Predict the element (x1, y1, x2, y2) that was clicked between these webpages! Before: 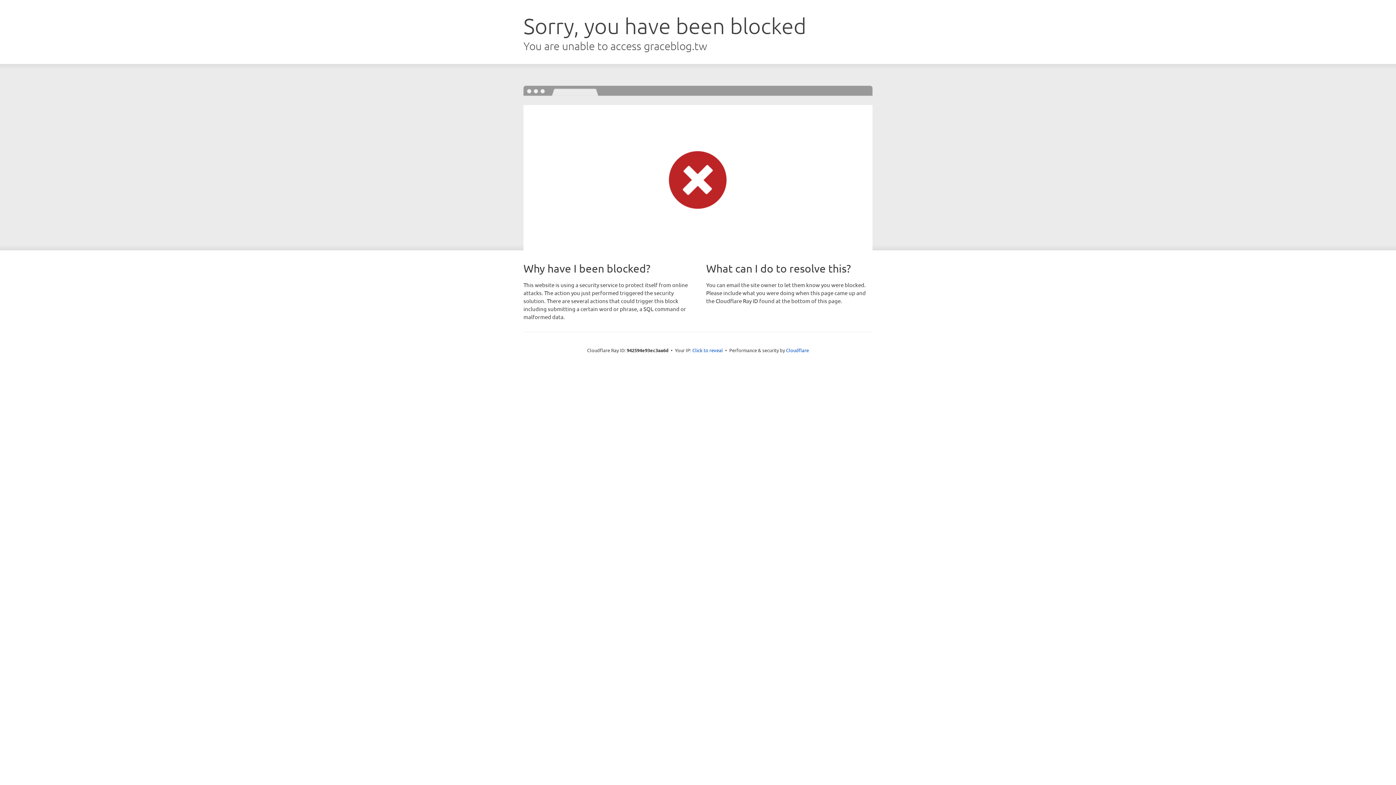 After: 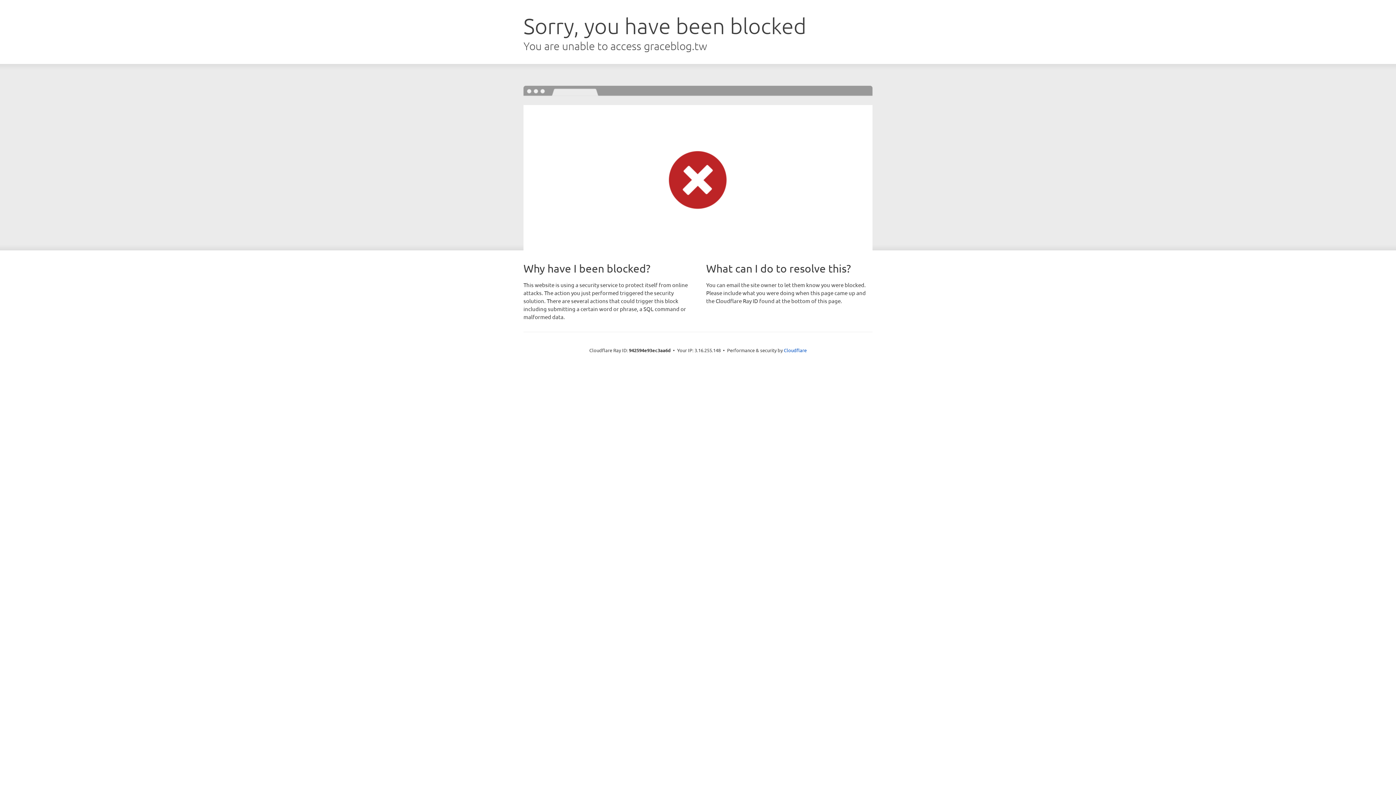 Action: label: Click to reveal bbox: (692, 346, 723, 353)